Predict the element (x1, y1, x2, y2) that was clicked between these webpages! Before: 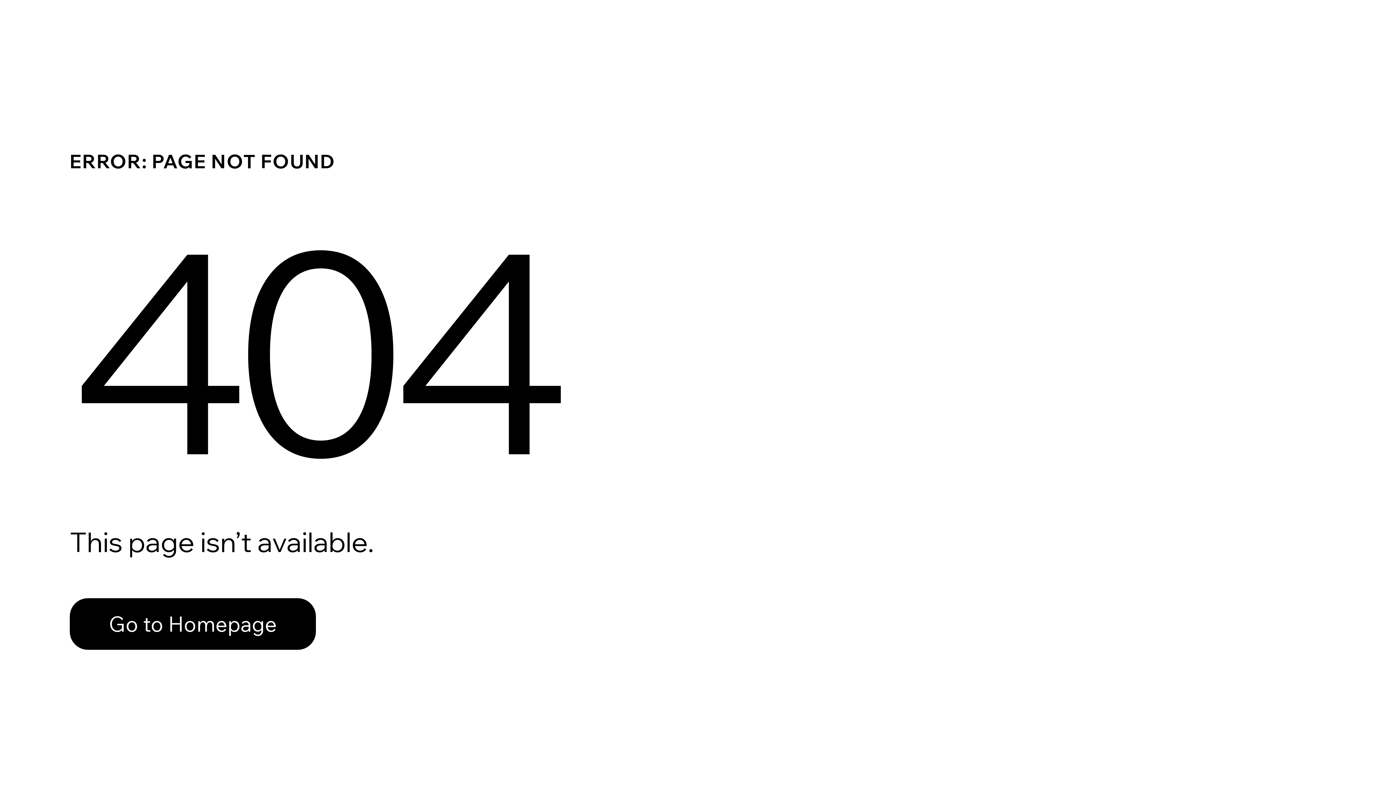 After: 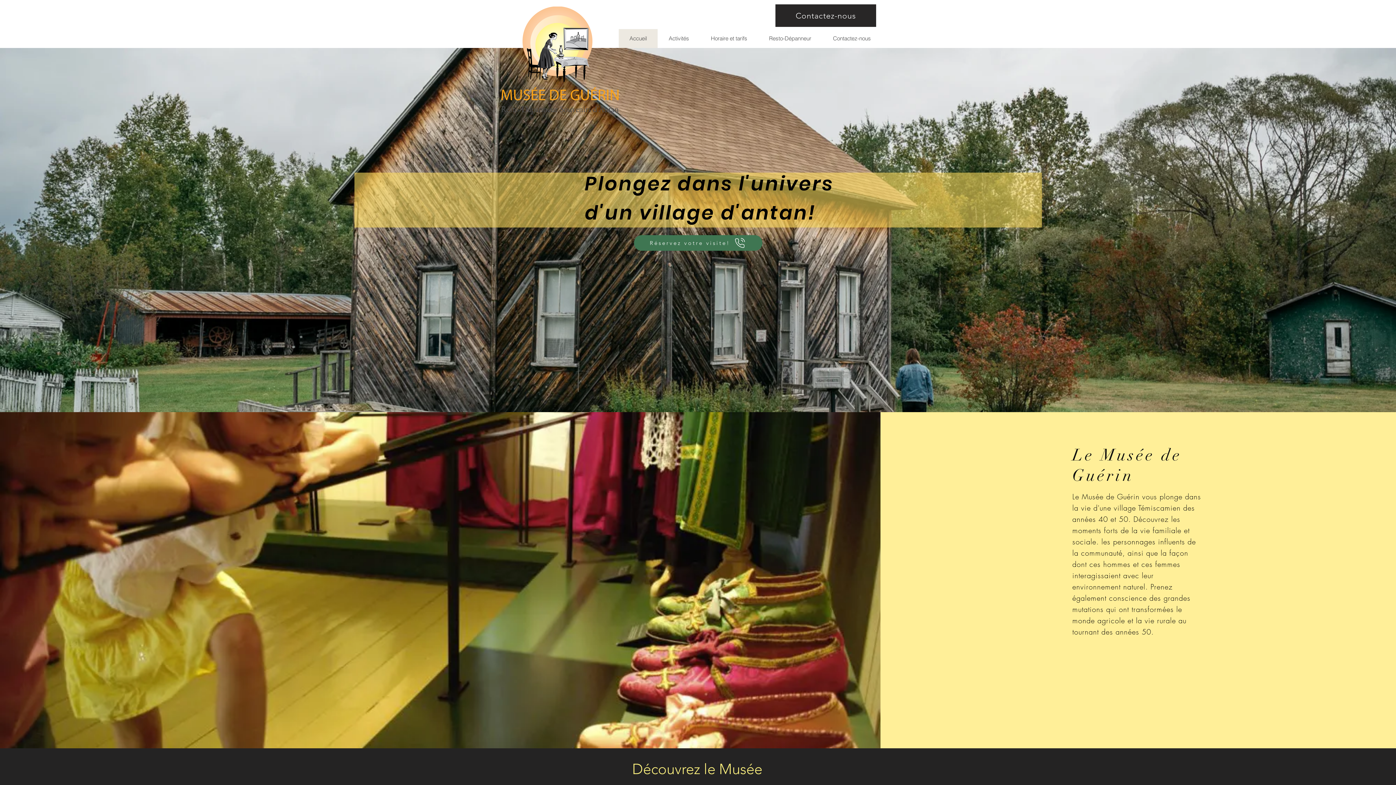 Action: bbox: (69, 582, 768, 659) label: Go to Homepage